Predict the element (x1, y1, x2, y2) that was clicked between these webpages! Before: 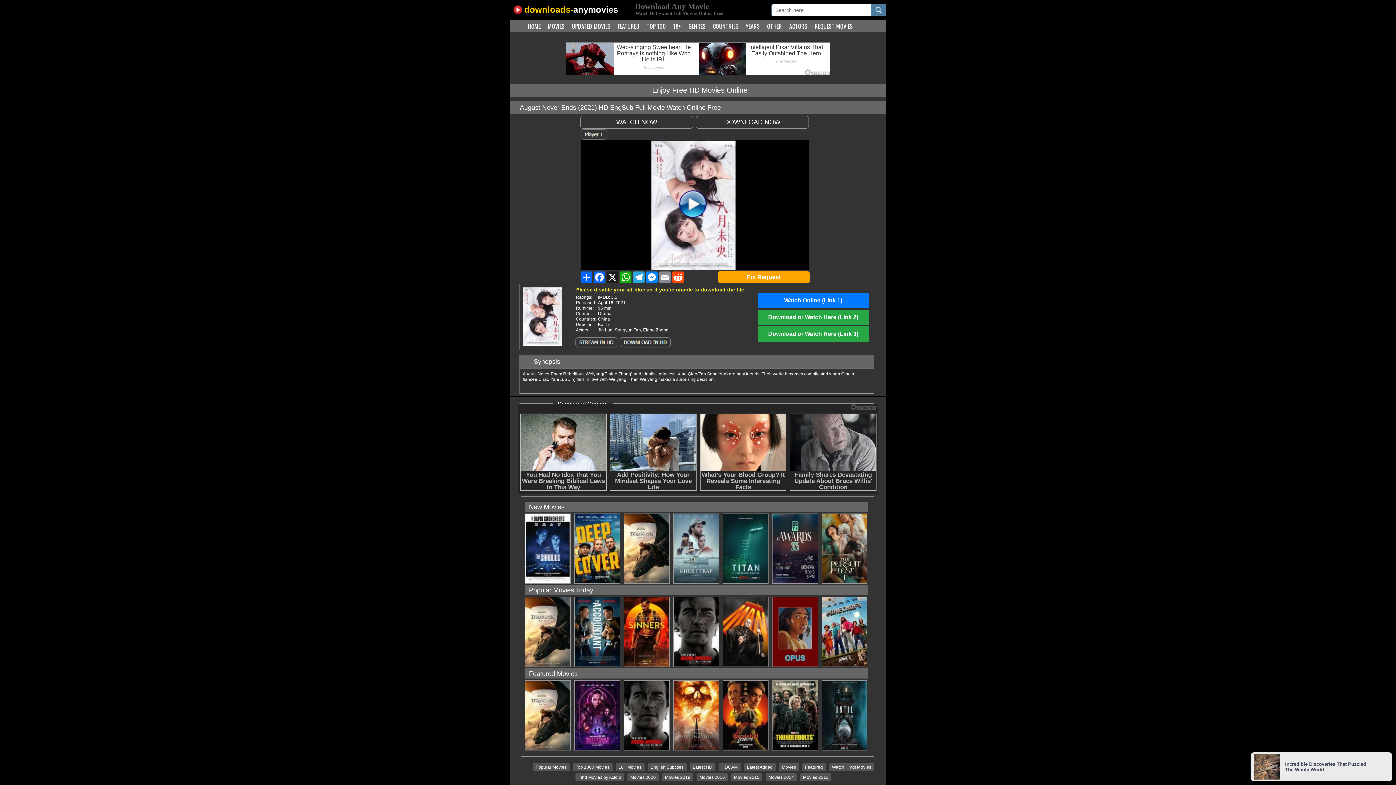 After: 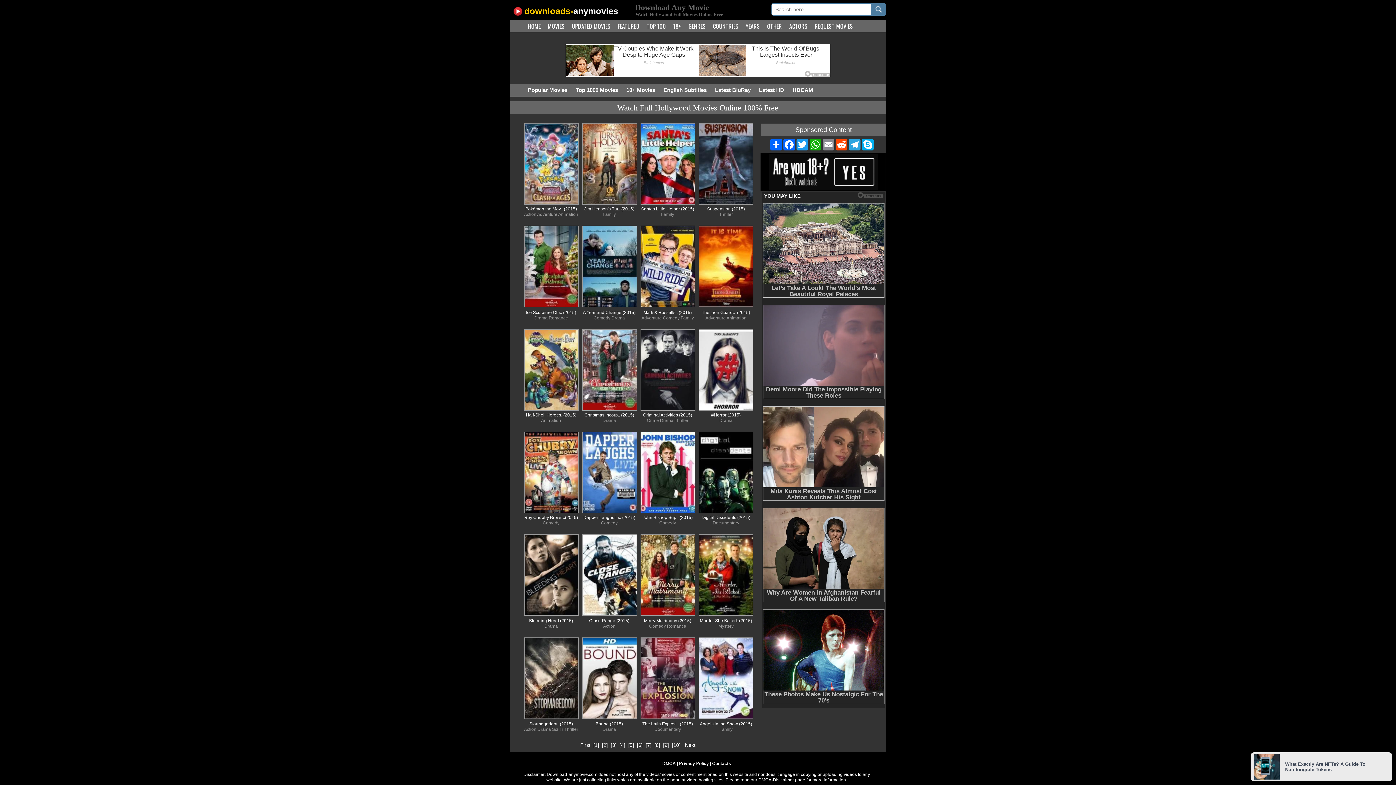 Action: bbox: (731, 773, 762, 781) label: Movies 2015